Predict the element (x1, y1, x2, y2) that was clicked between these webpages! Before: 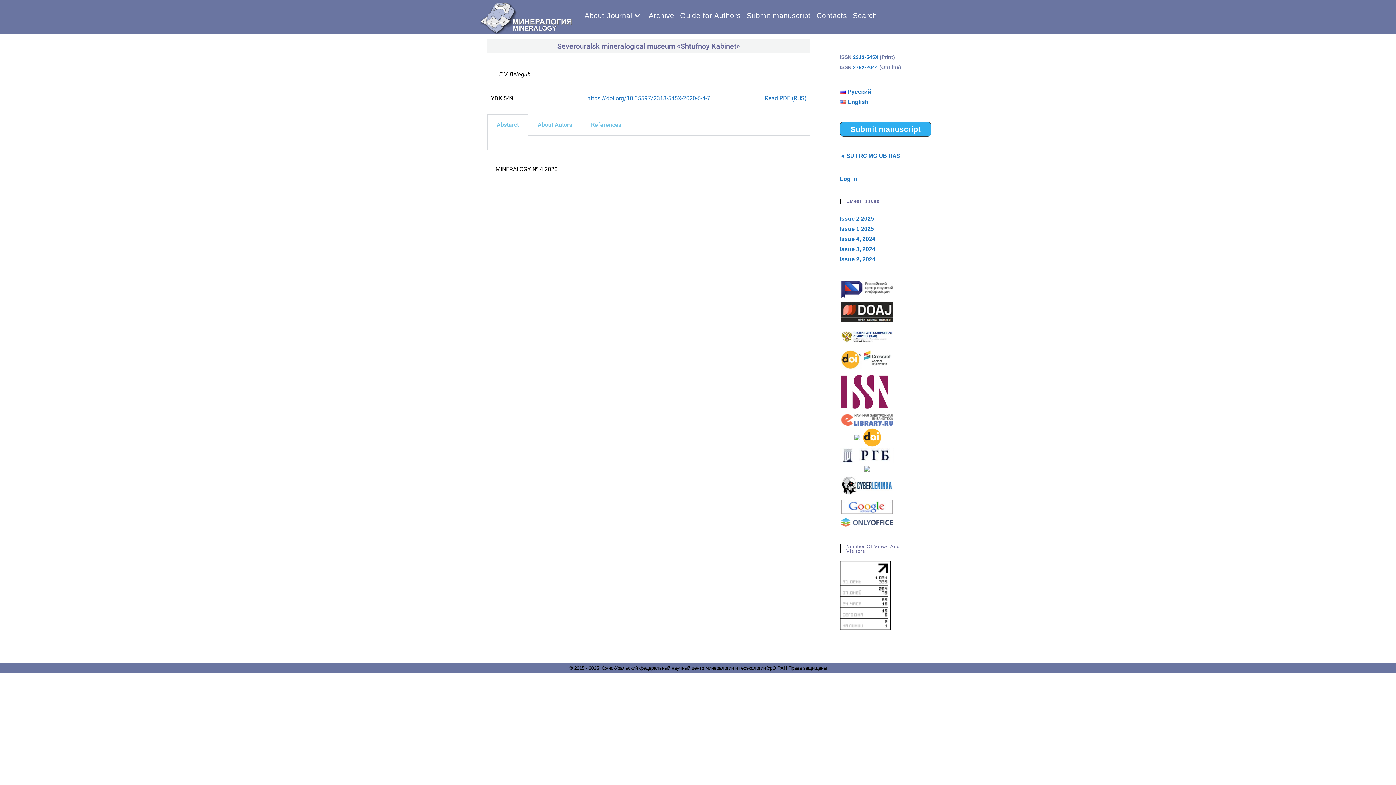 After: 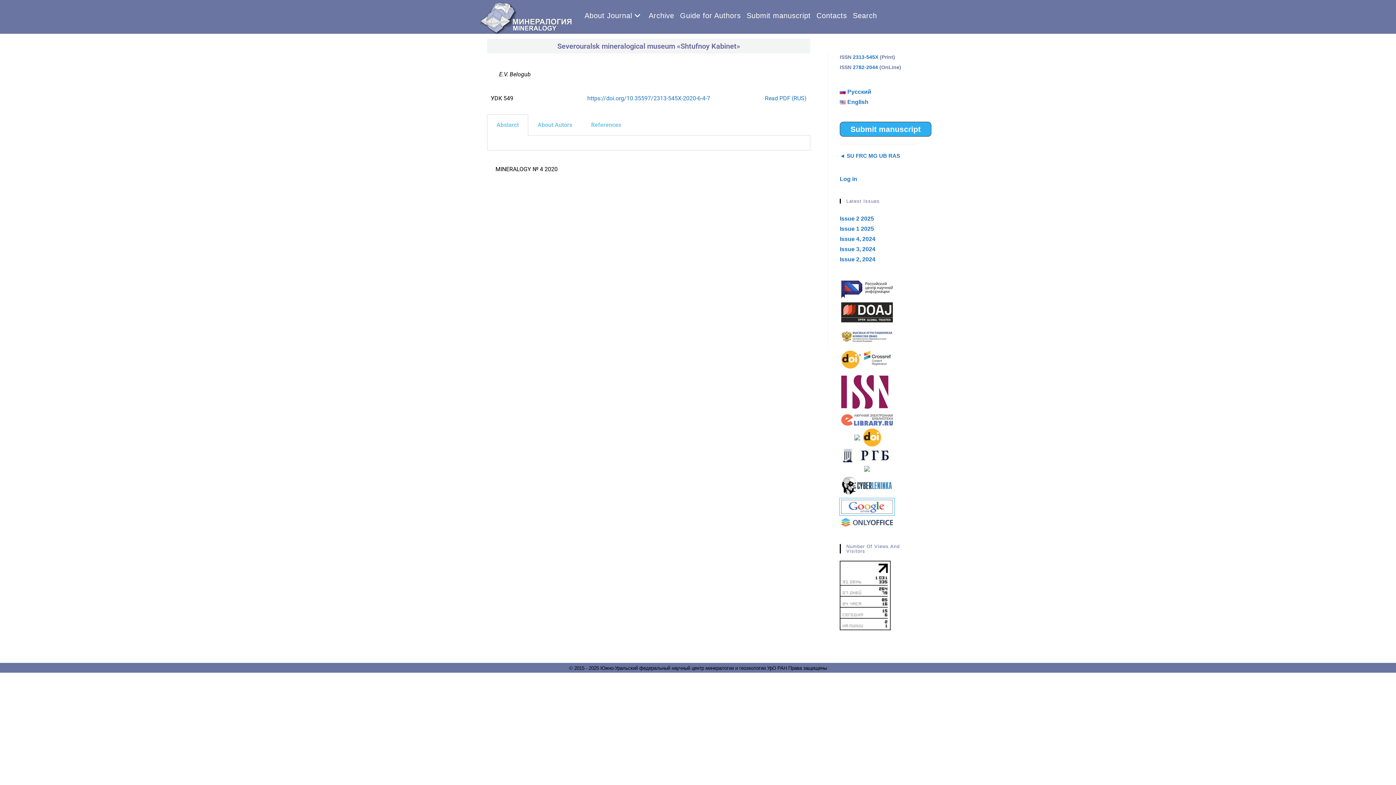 Action: bbox: (840, 504, 894, 510)